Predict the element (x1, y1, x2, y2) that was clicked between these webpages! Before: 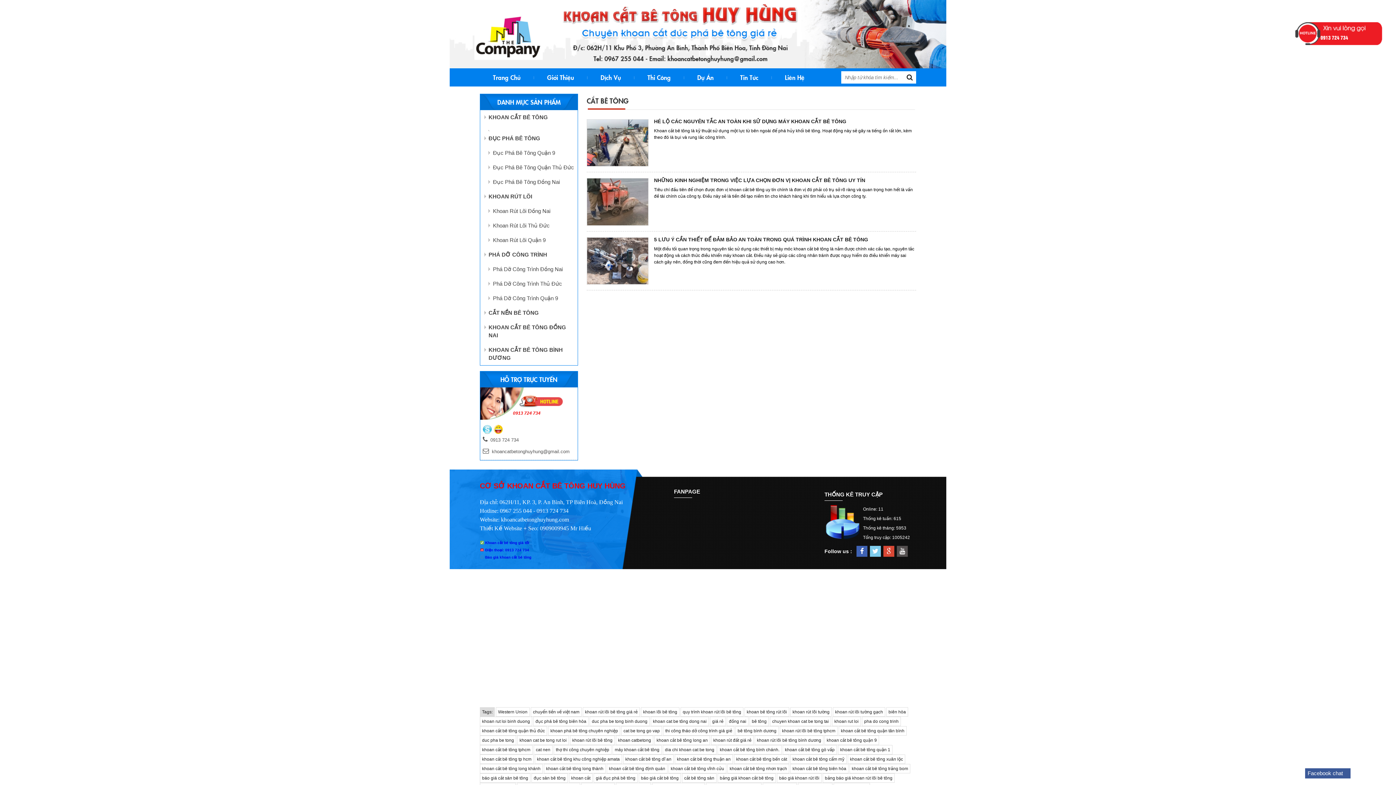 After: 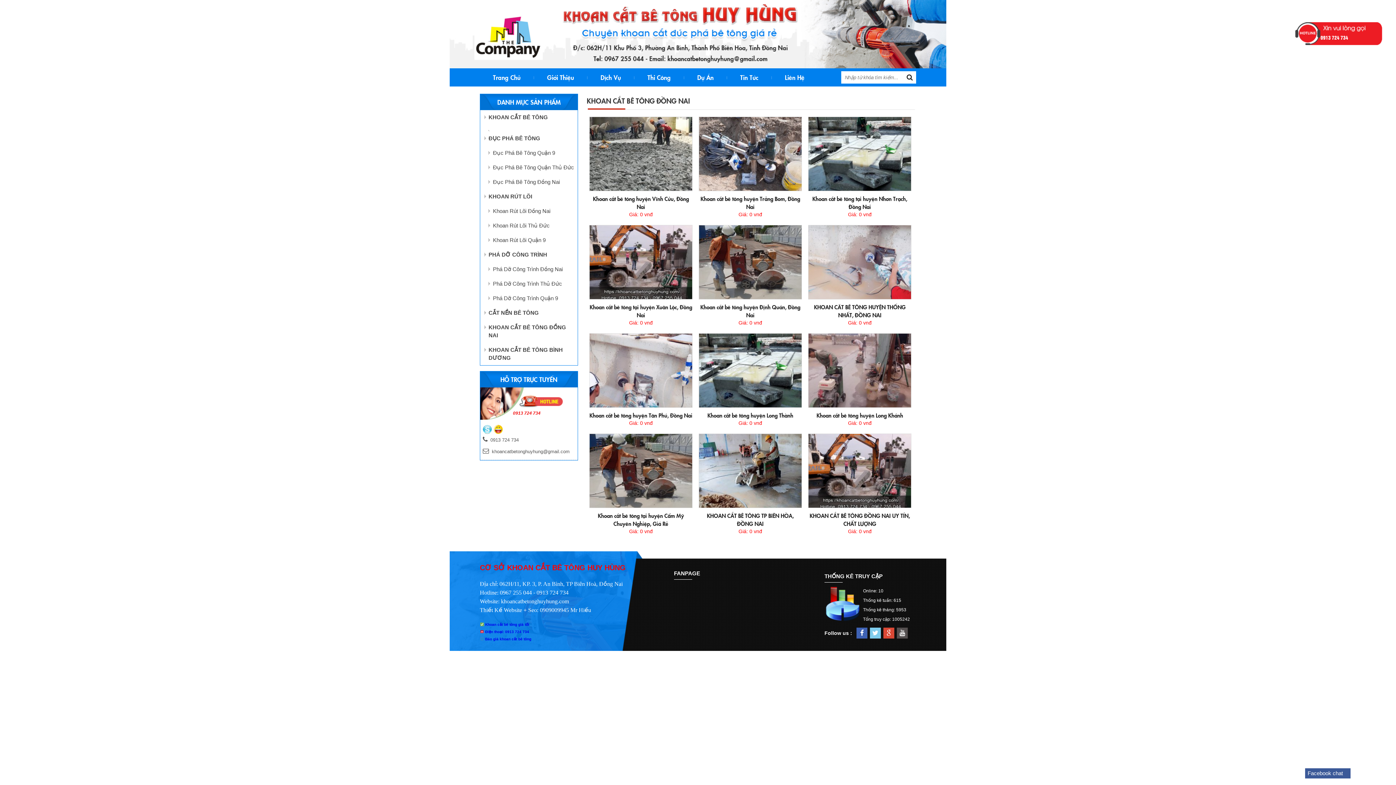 Action: label: KHOAN CẮT BÊ TÔNG ĐỒNG NAI bbox: (480, 320, 577, 342)